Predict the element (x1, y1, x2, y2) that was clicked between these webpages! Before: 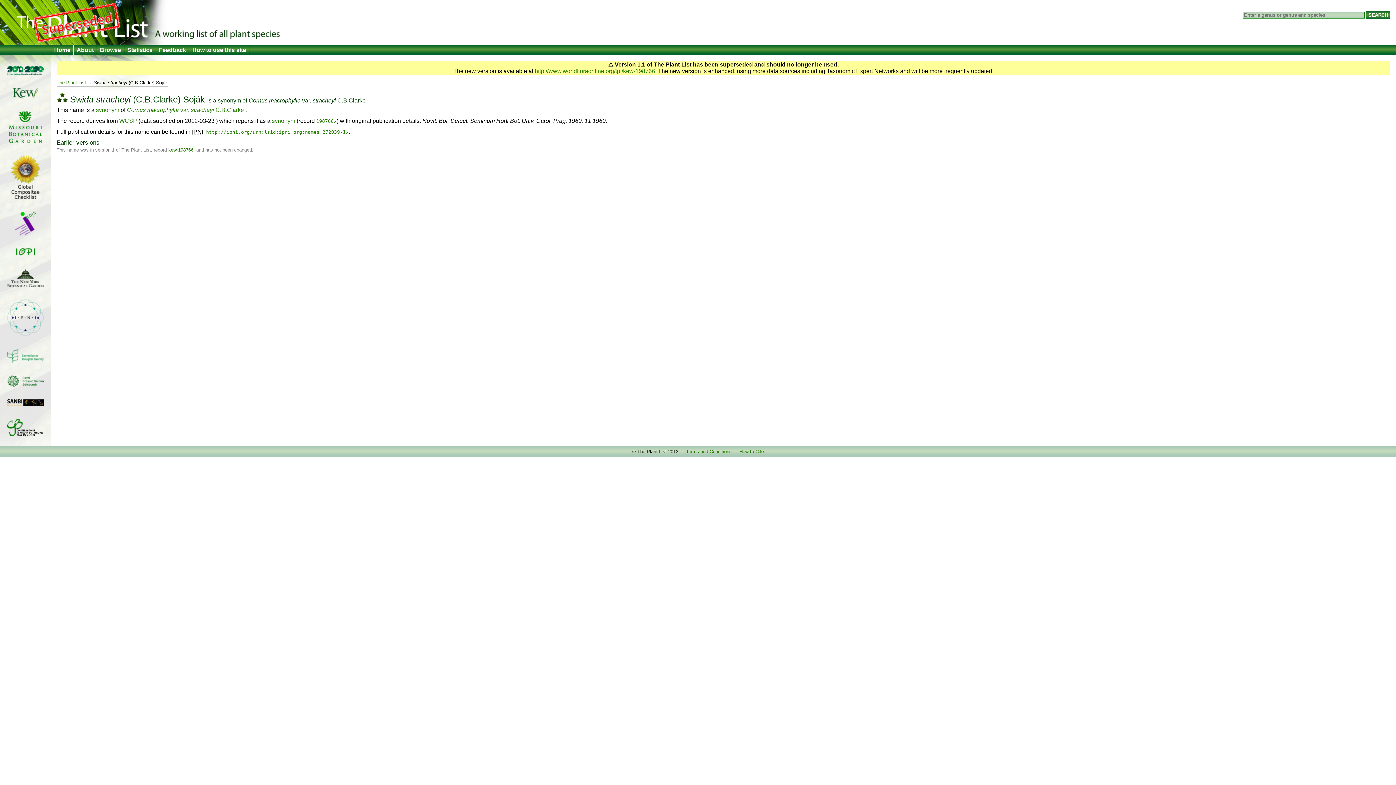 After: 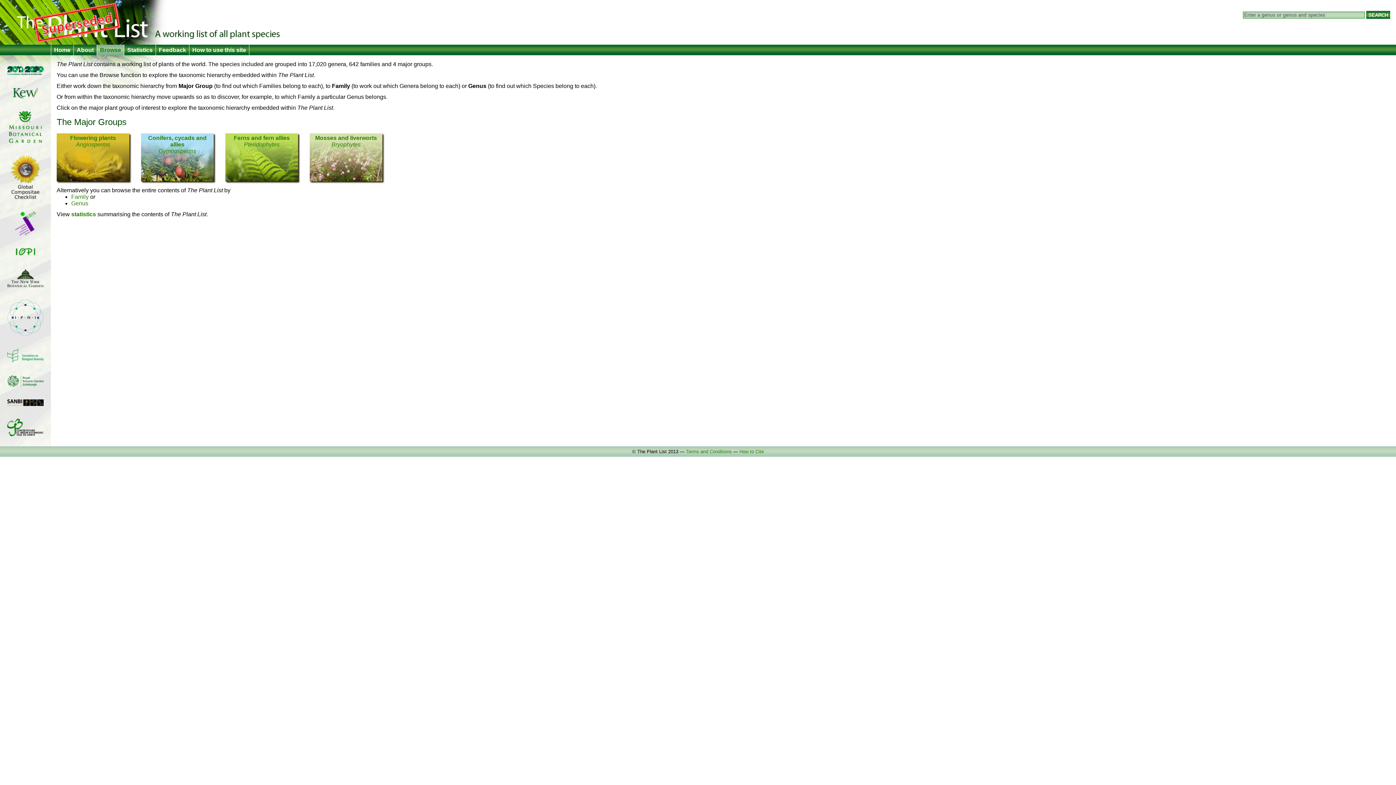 Action: bbox: (56, 79, 86, 85) label: The Plant List